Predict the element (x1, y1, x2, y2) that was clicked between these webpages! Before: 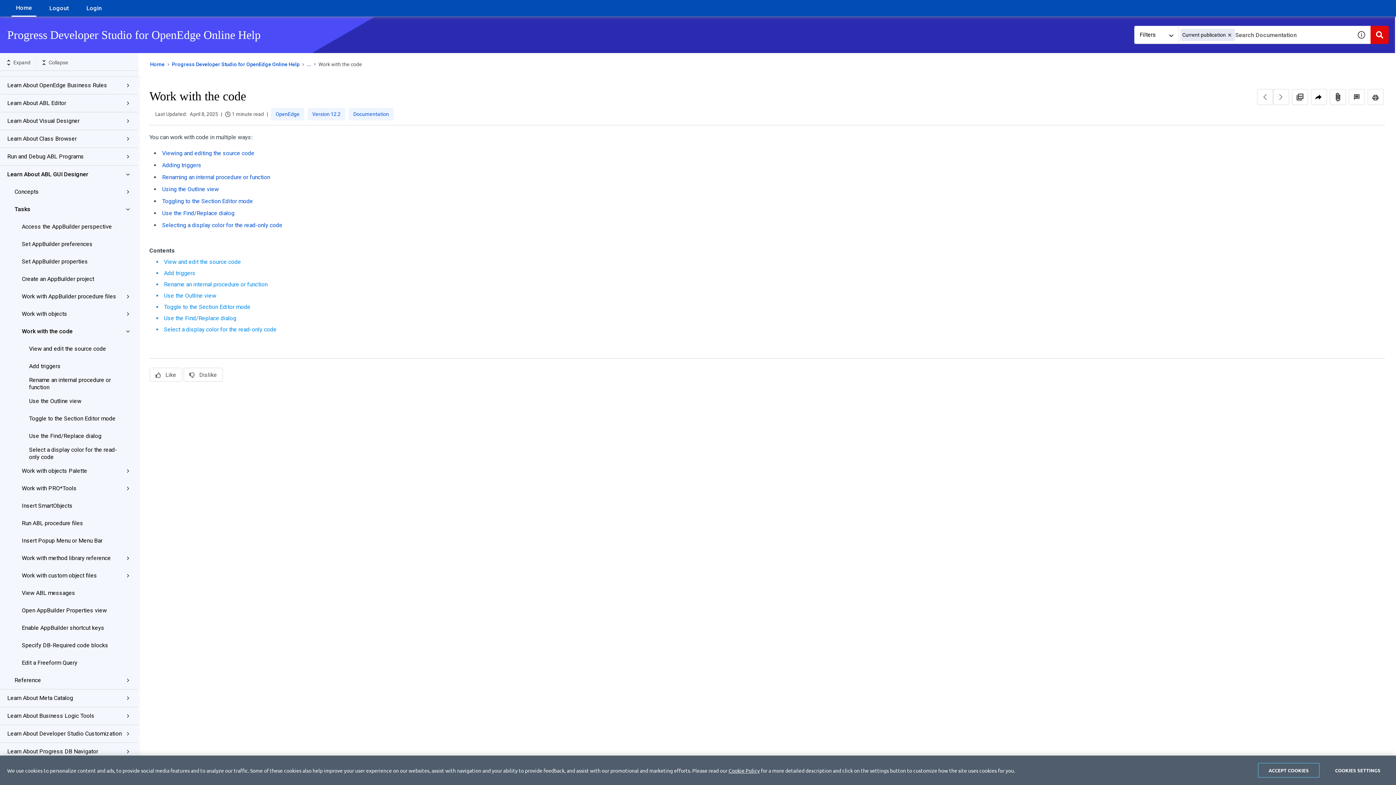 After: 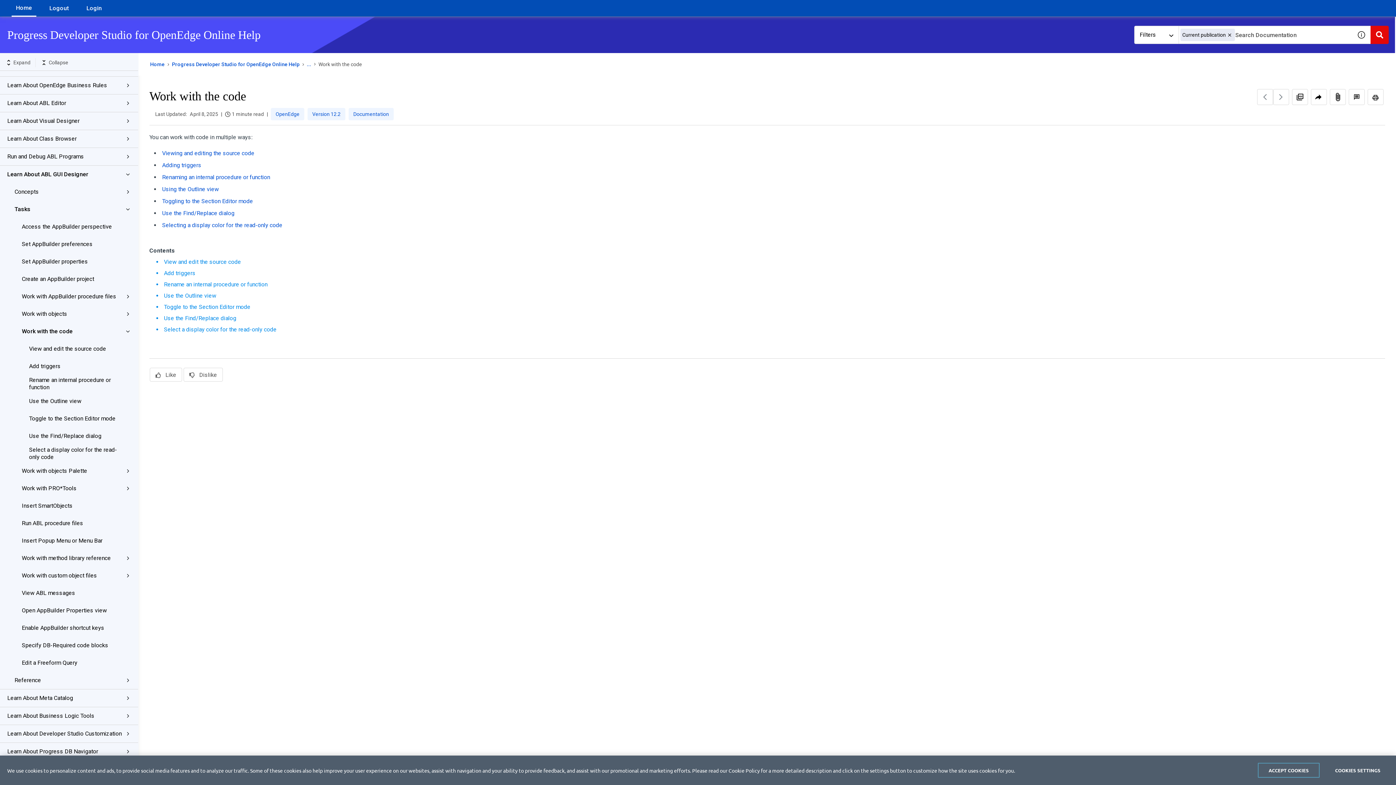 Action: label: Cookie Policy bbox: (728, 767, 760, 774)